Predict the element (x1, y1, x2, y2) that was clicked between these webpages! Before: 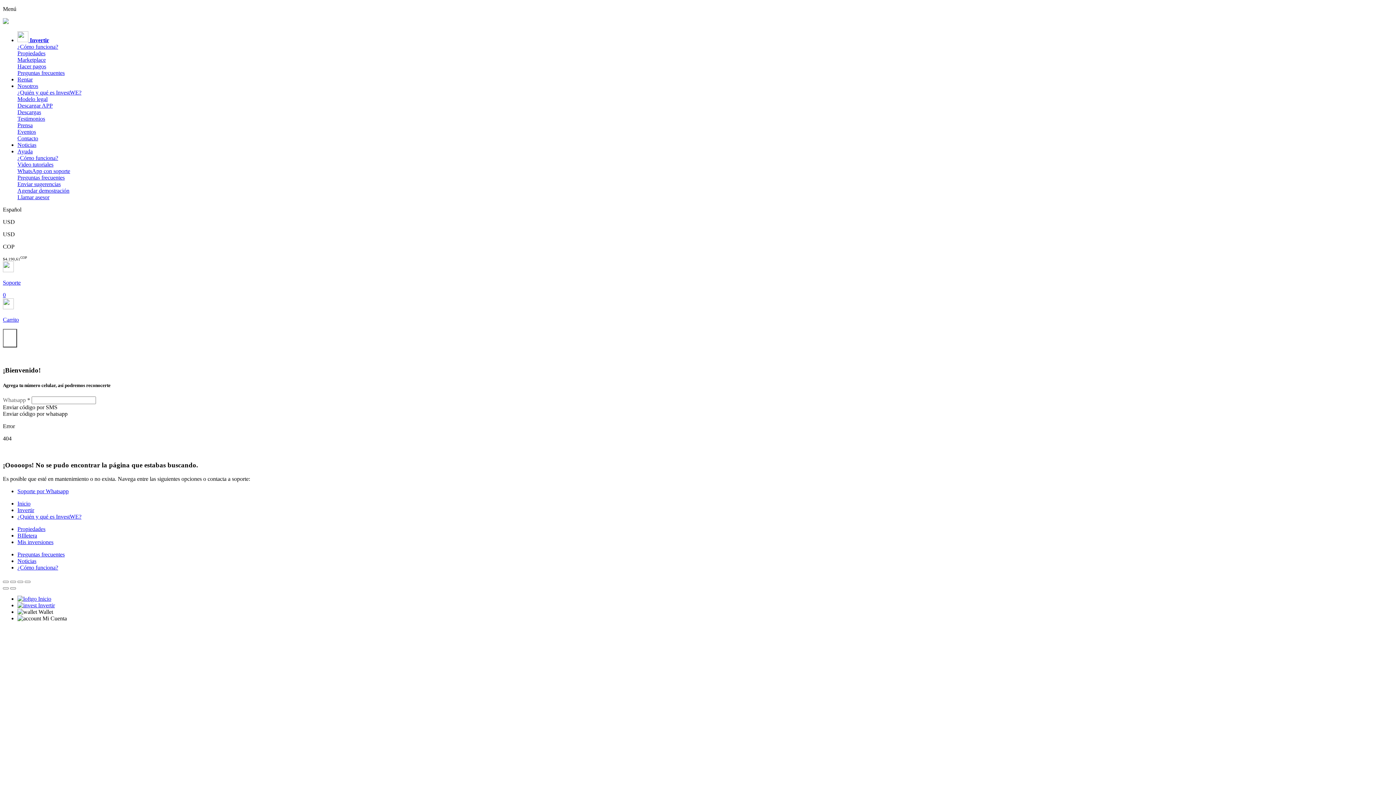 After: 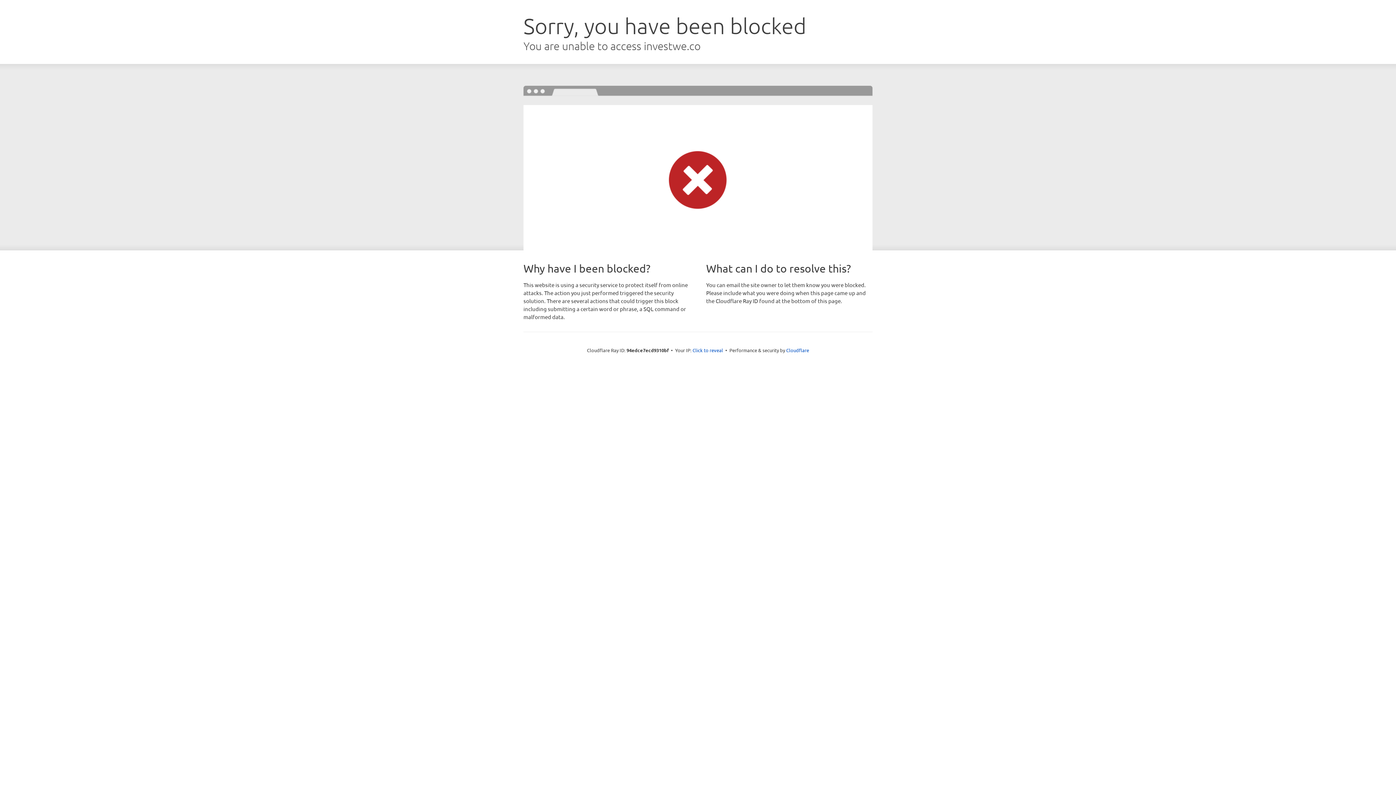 Action: bbox: (17, 89, 81, 95) label: ¿Quién y qué es InvestWE?